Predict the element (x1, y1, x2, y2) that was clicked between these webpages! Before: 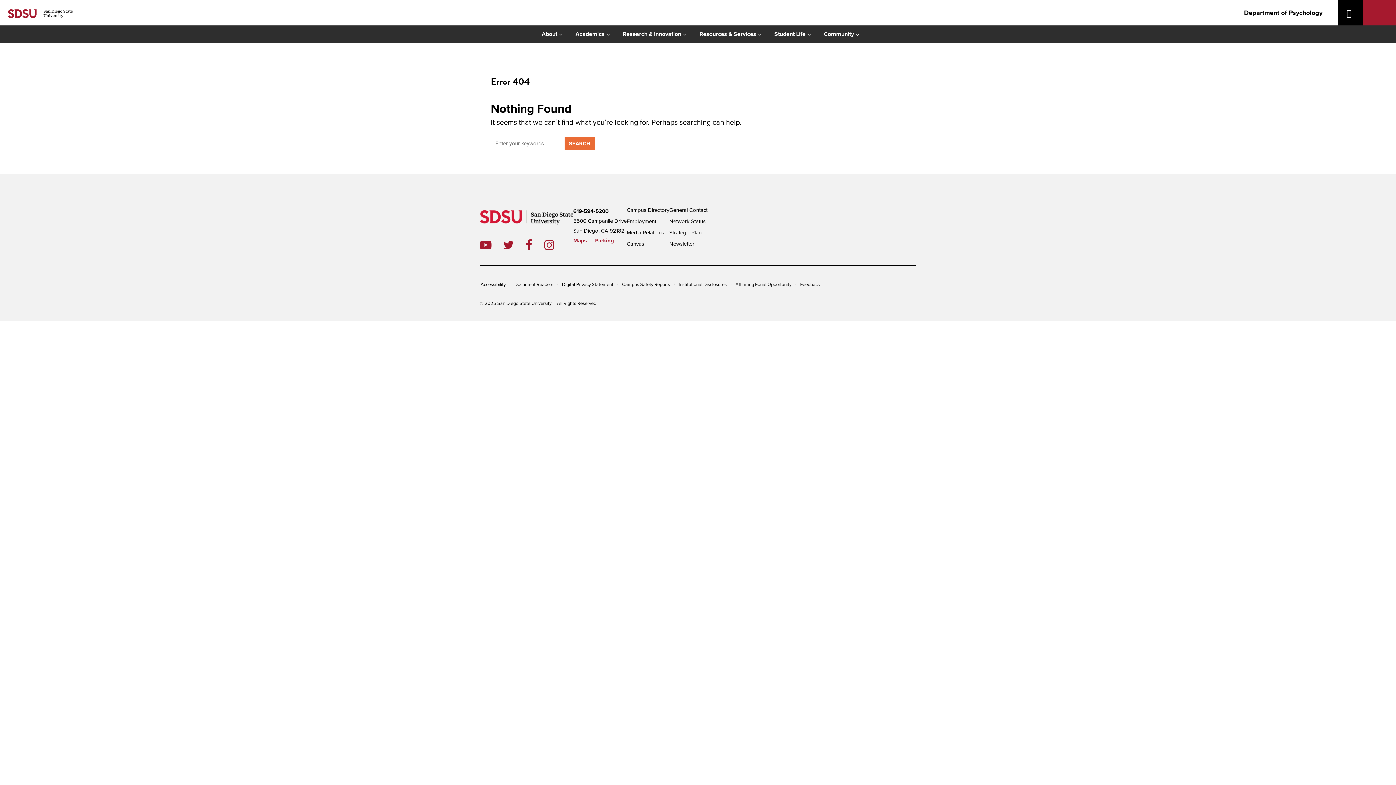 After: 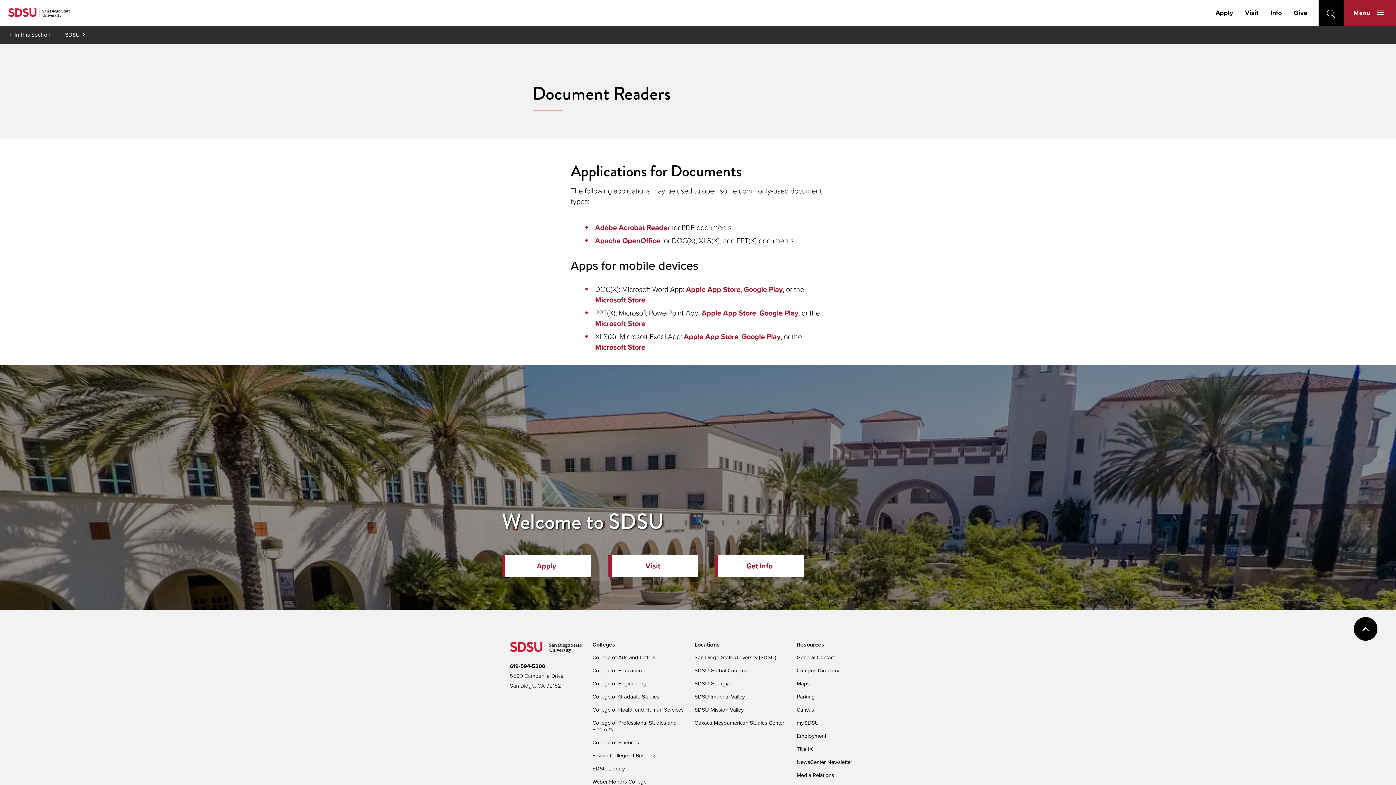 Action: label: Document Readers bbox: (514, 281, 553, 287)